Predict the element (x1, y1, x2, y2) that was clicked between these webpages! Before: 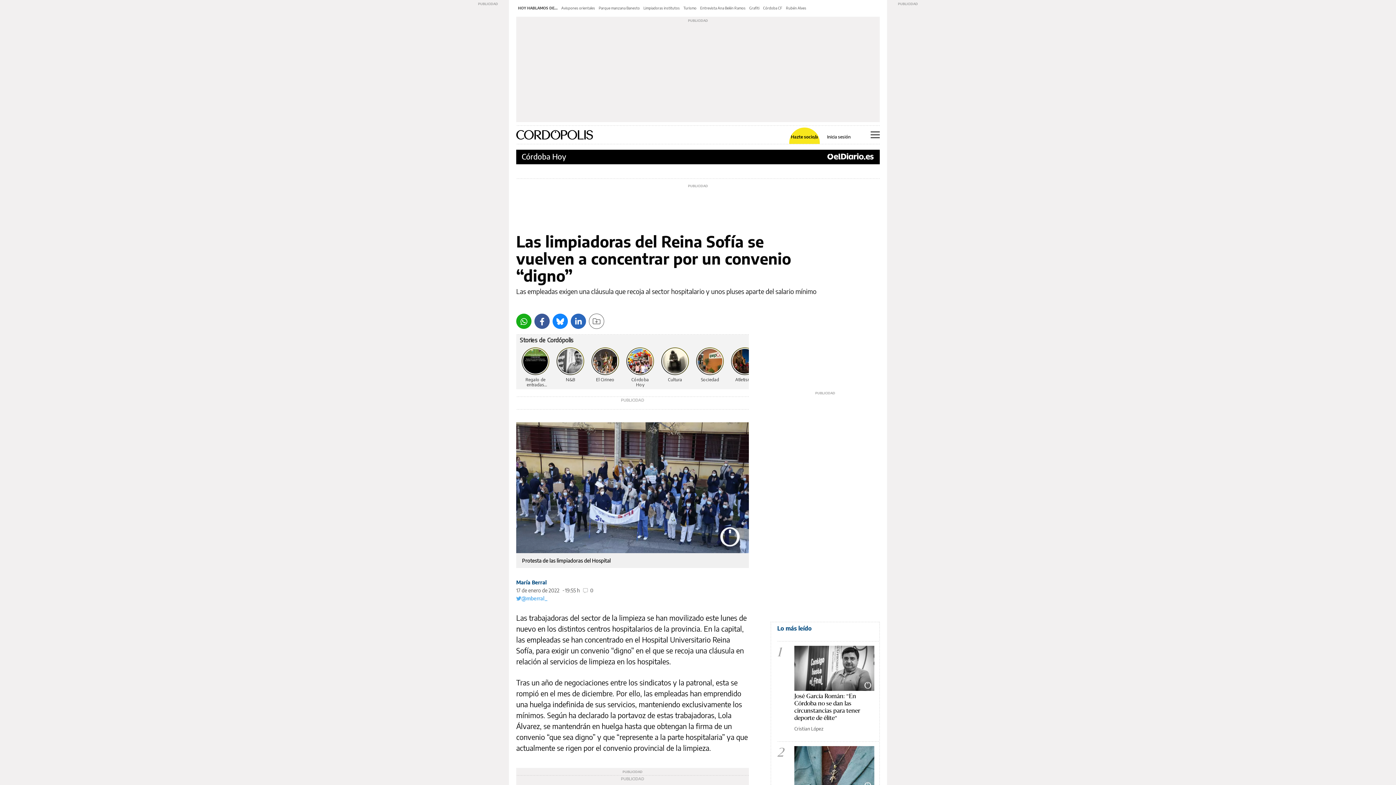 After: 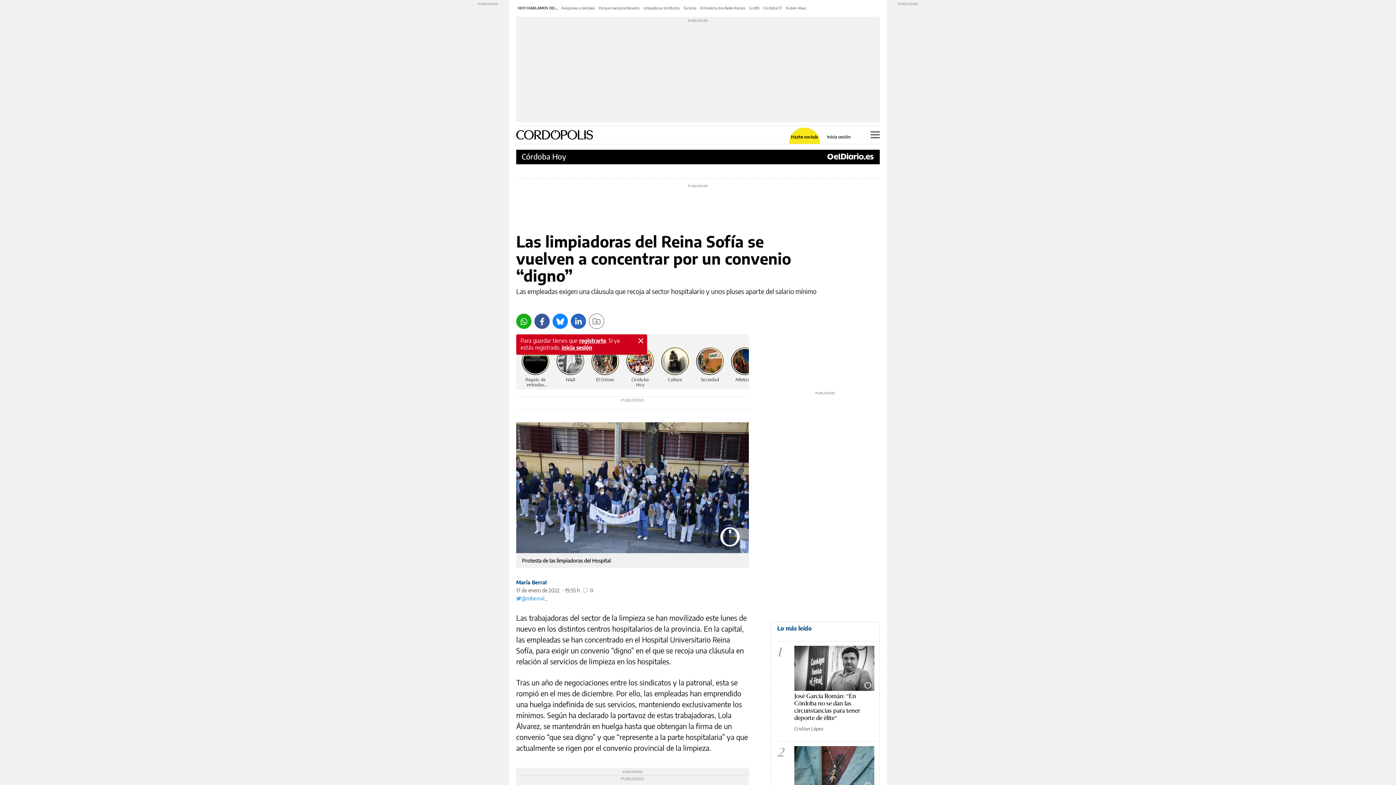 Action: label: Guardar bbox: (589, 313, 604, 329)